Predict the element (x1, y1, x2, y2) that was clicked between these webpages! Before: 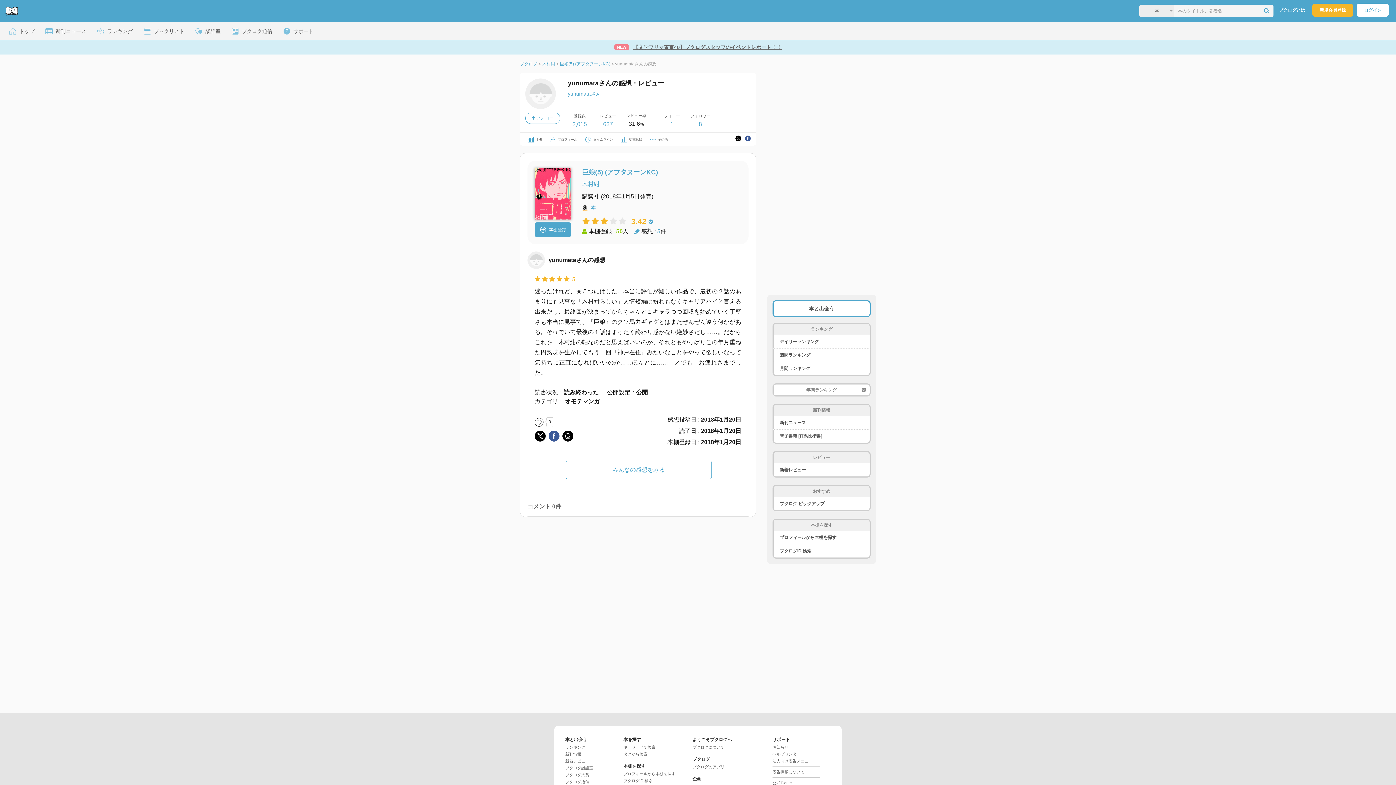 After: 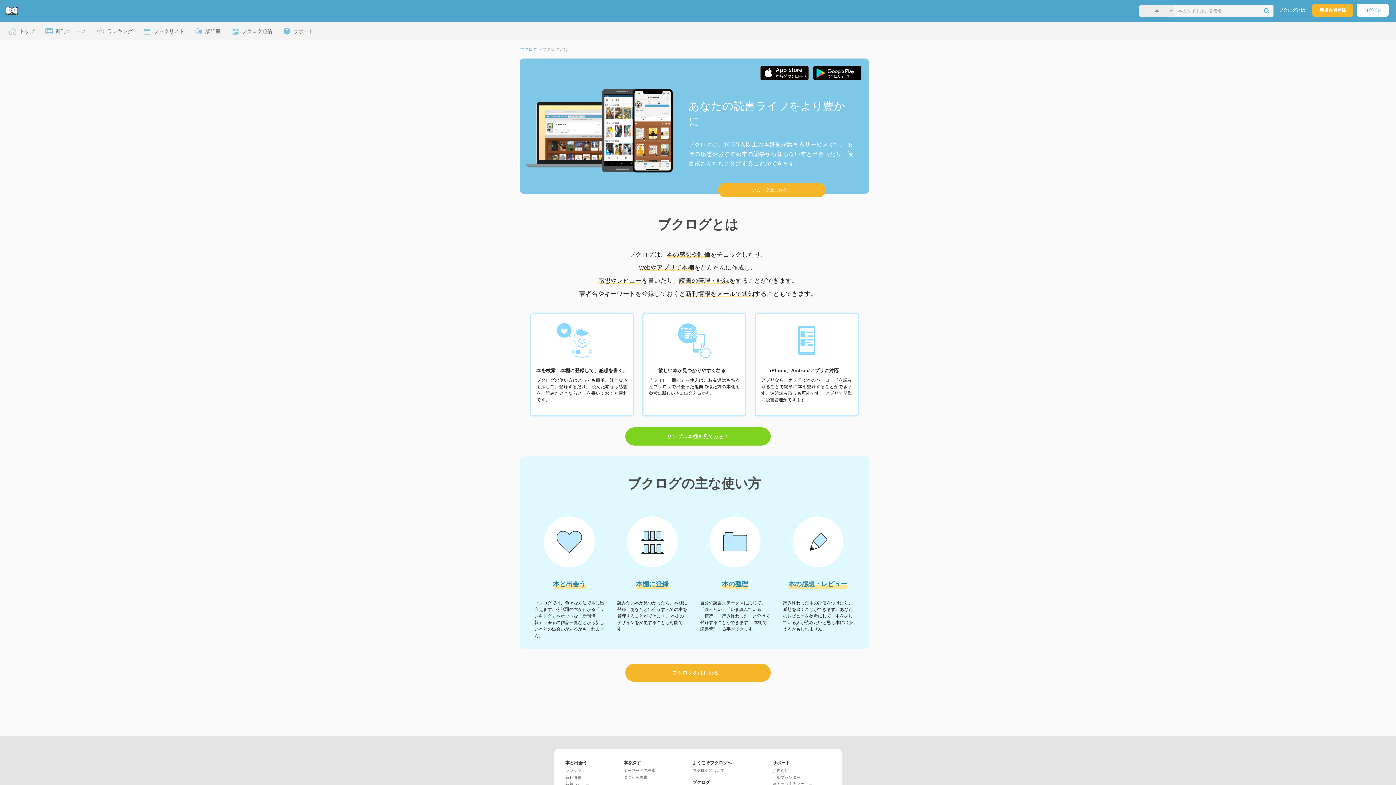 Action: label: ブクログについて bbox: (692, 745, 724, 749)